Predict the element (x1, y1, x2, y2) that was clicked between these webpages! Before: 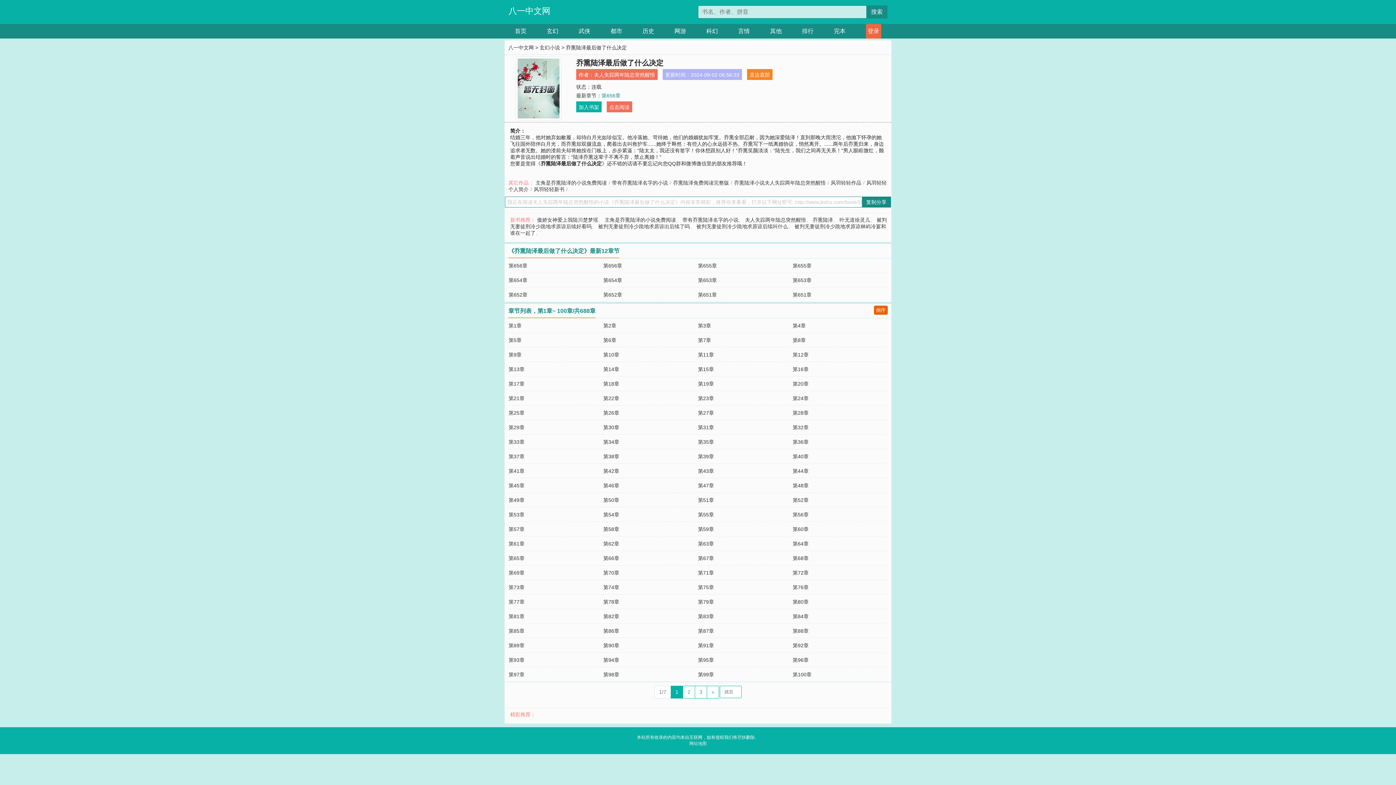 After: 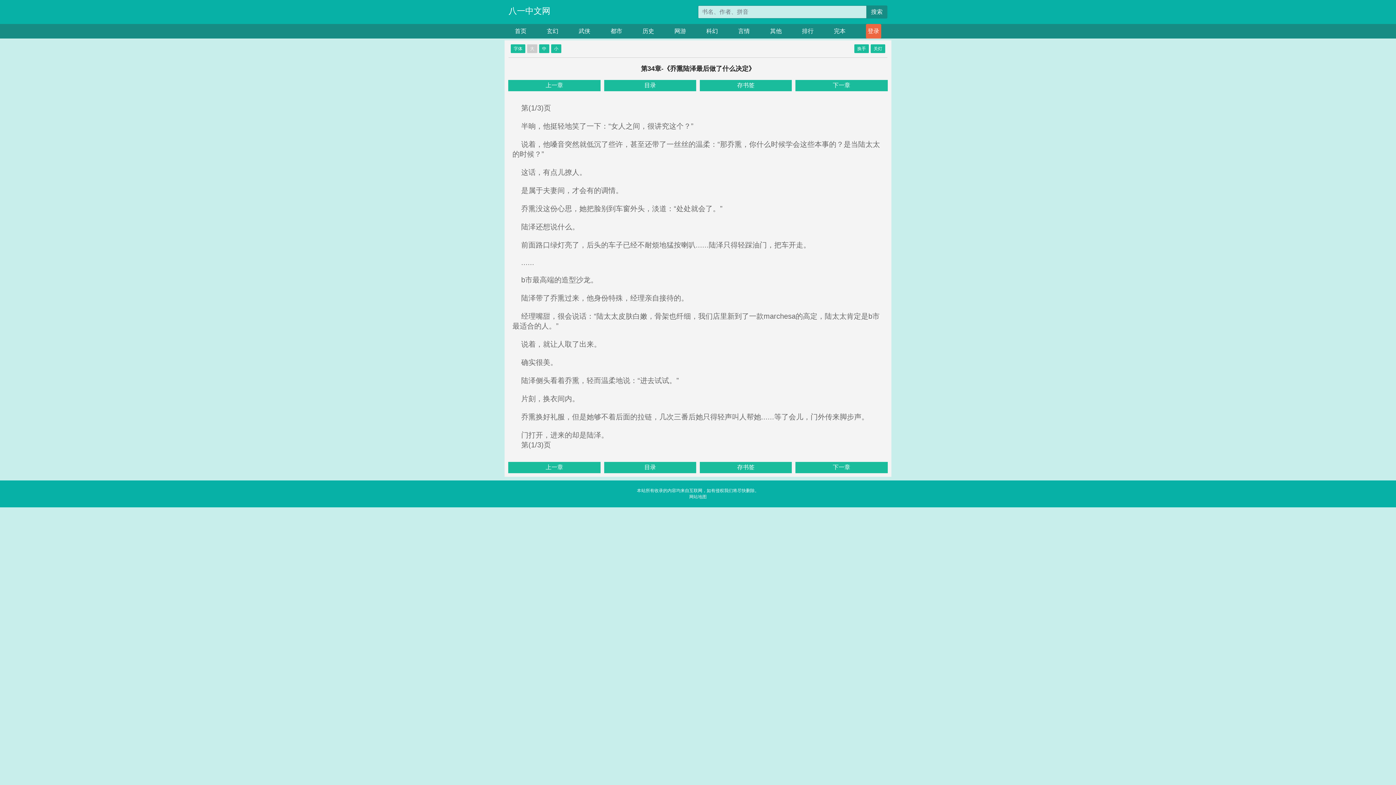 Action: label: 第34章 bbox: (603, 439, 619, 445)